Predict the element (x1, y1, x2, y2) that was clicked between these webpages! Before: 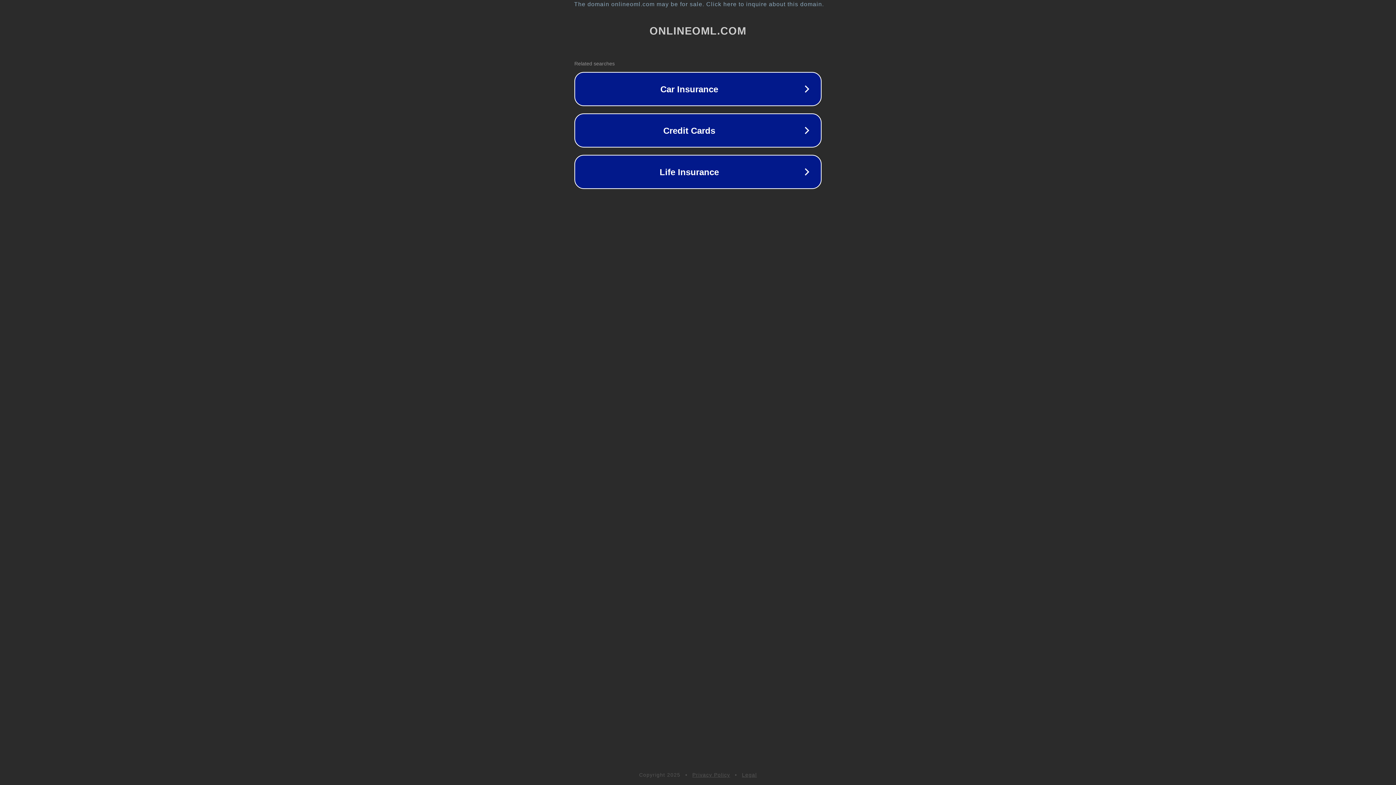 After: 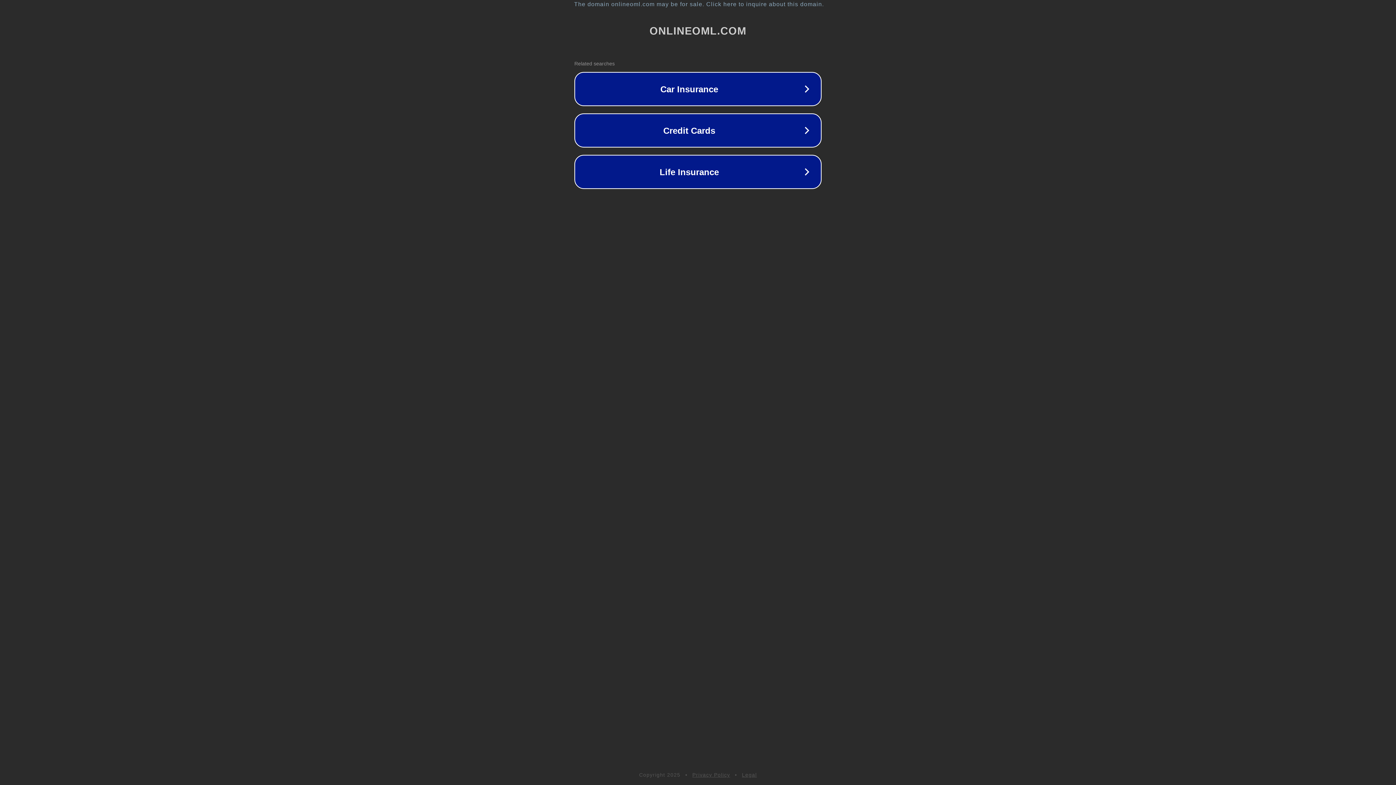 Action: label: Legal bbox: (742, 772, 757, 778)